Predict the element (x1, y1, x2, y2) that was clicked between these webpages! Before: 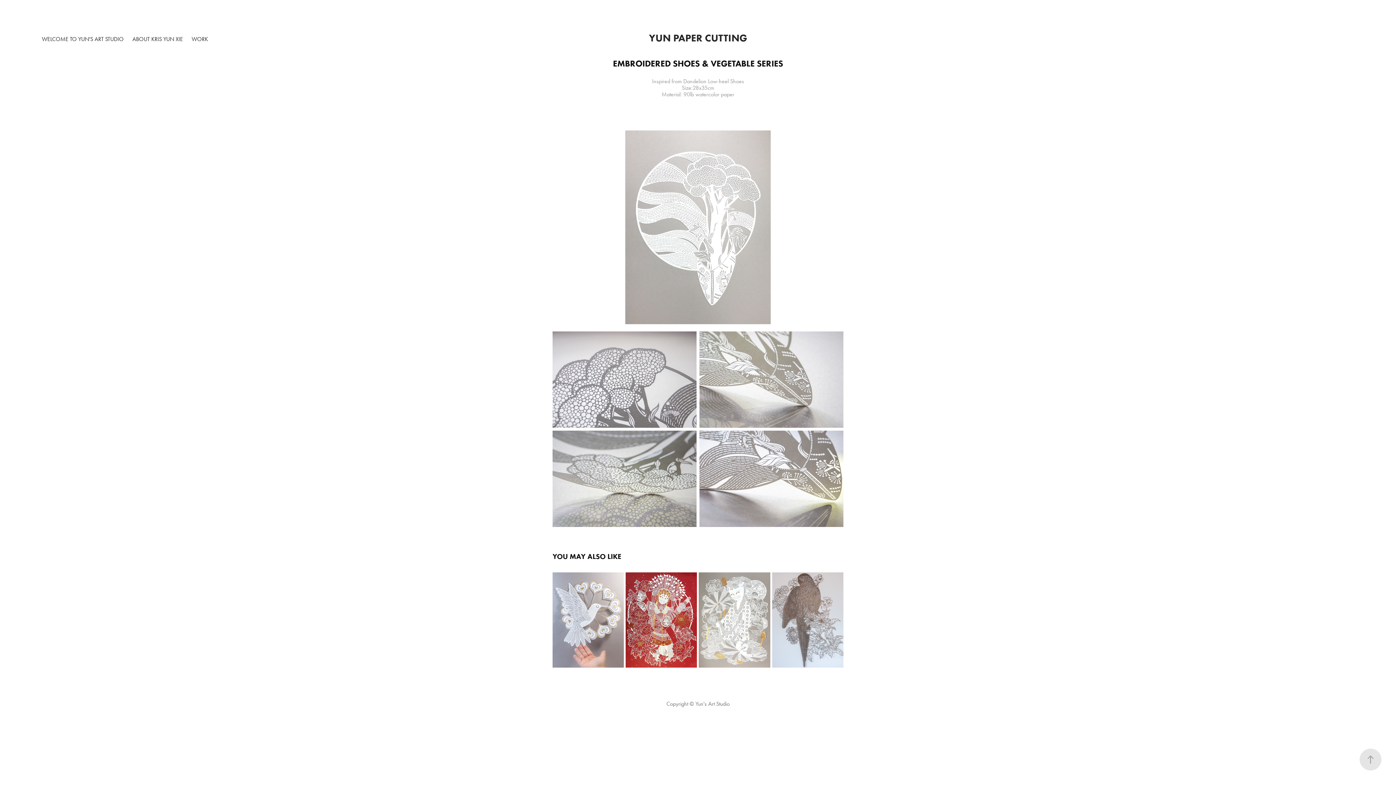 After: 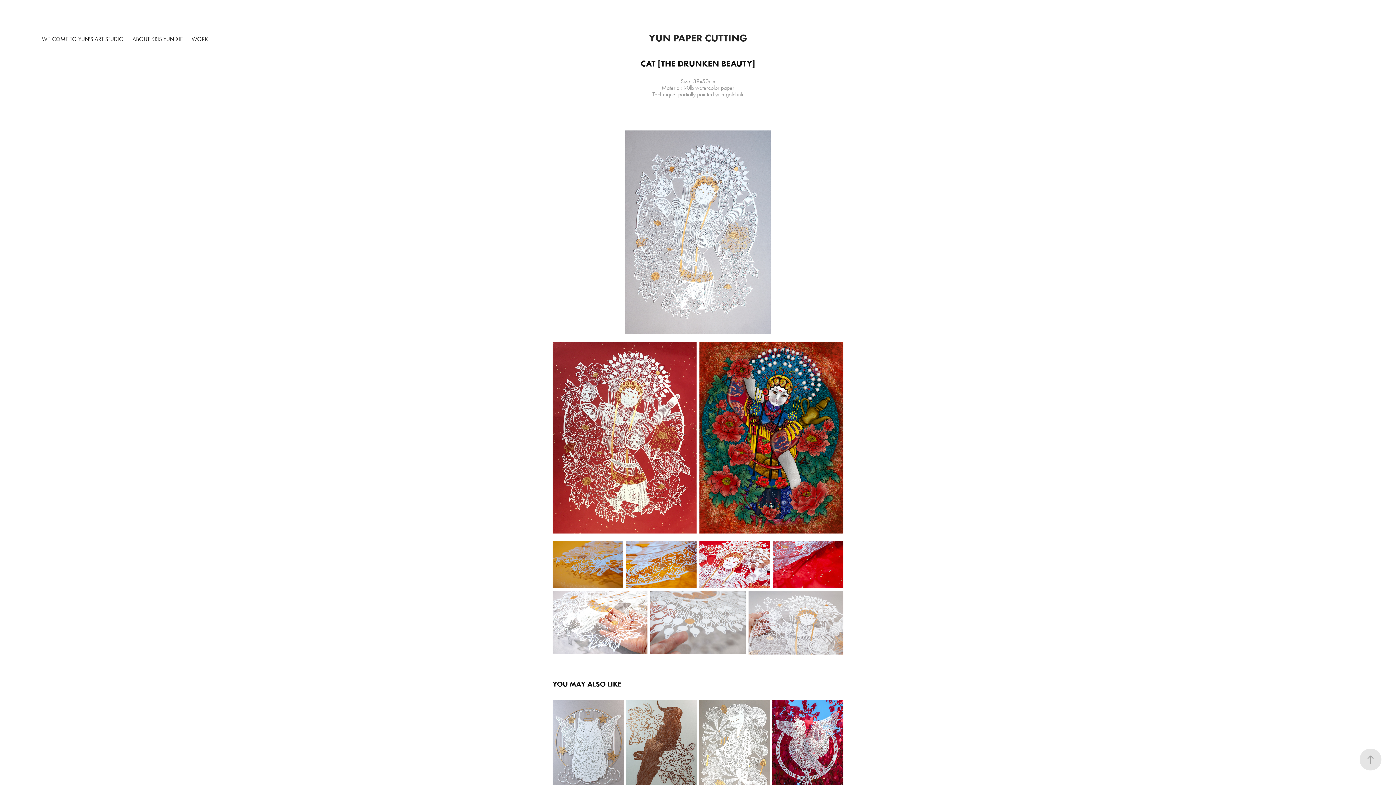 Action: bbox: (625, 572, 697, 668) label: CAT [THE DRUNKEN BEAUTY]
2020